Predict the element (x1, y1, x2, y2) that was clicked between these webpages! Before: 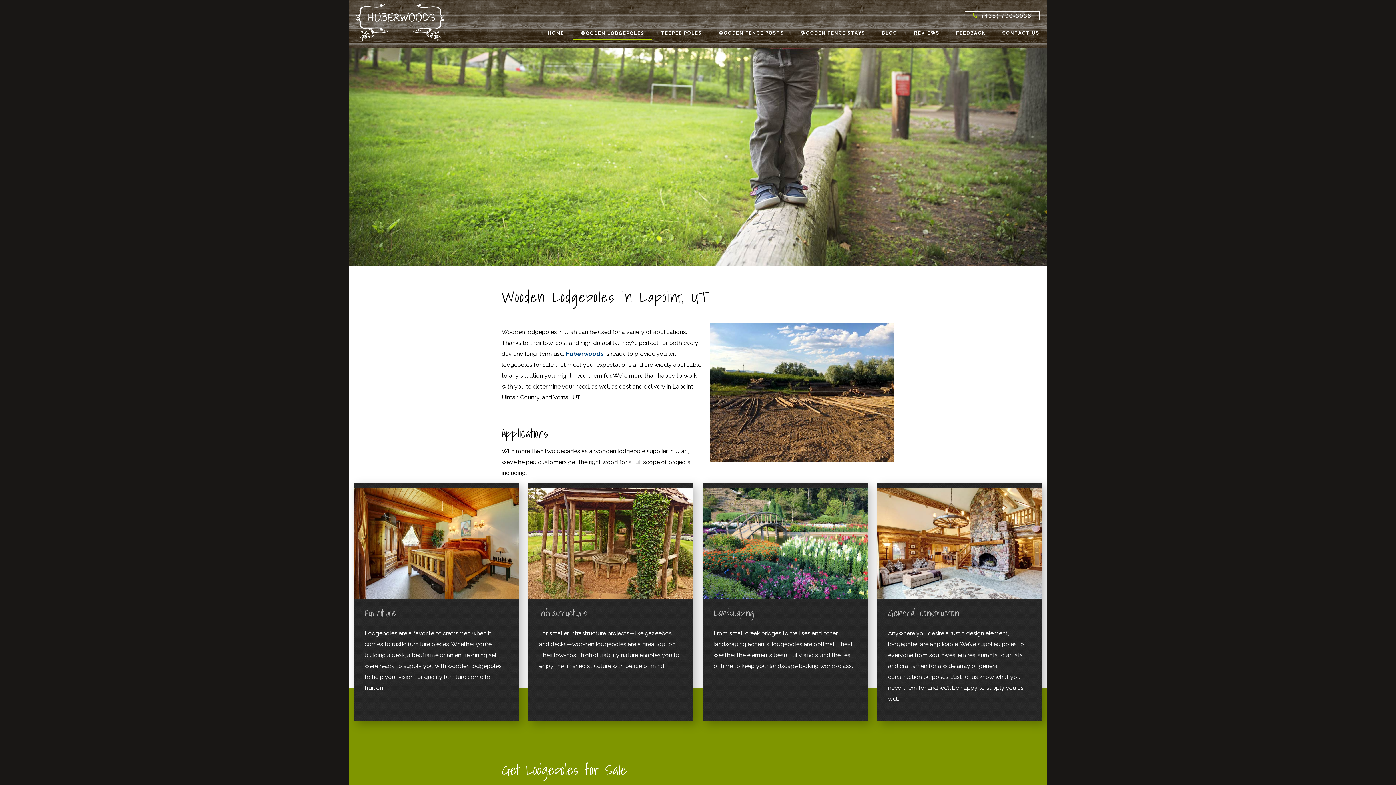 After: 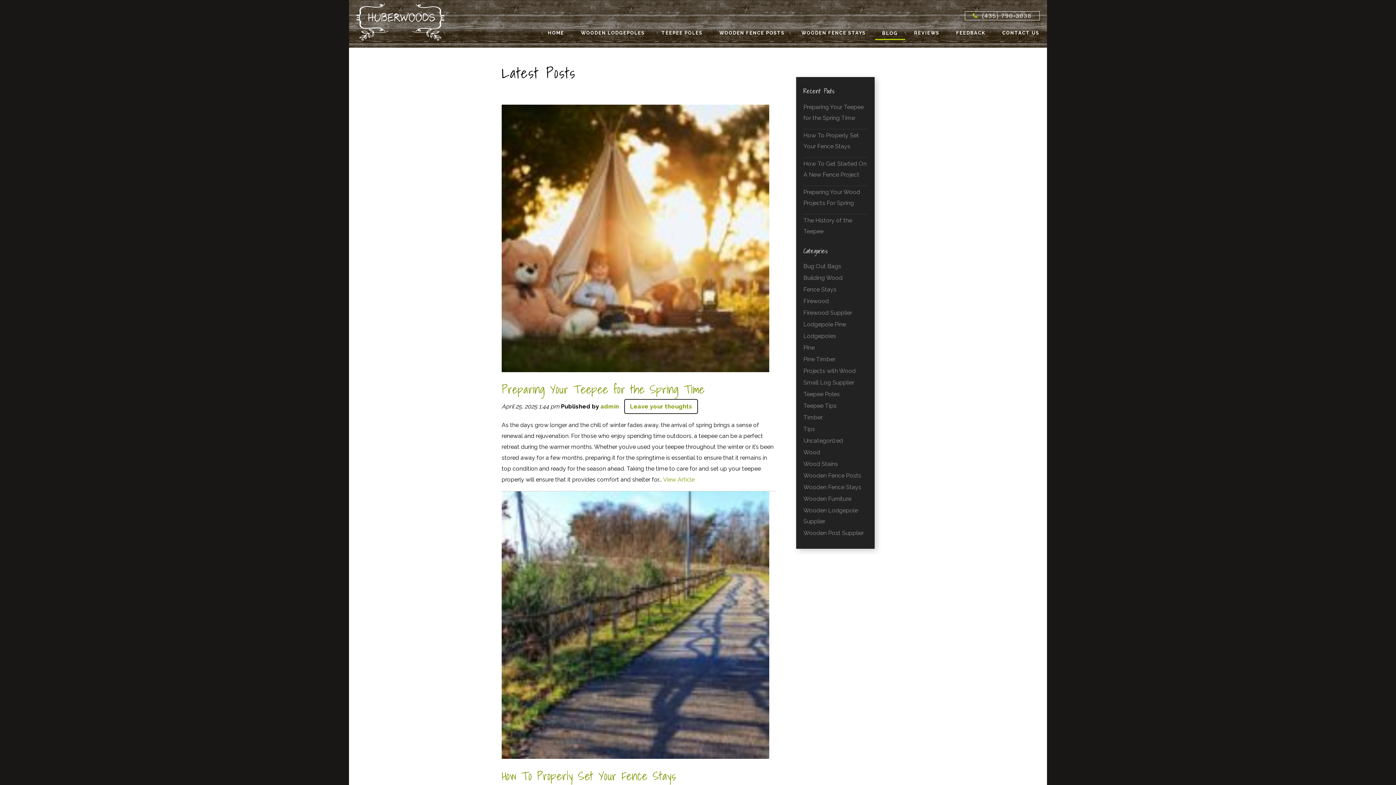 Action: label: BLOG bbox: (874, 26, 905, 38)